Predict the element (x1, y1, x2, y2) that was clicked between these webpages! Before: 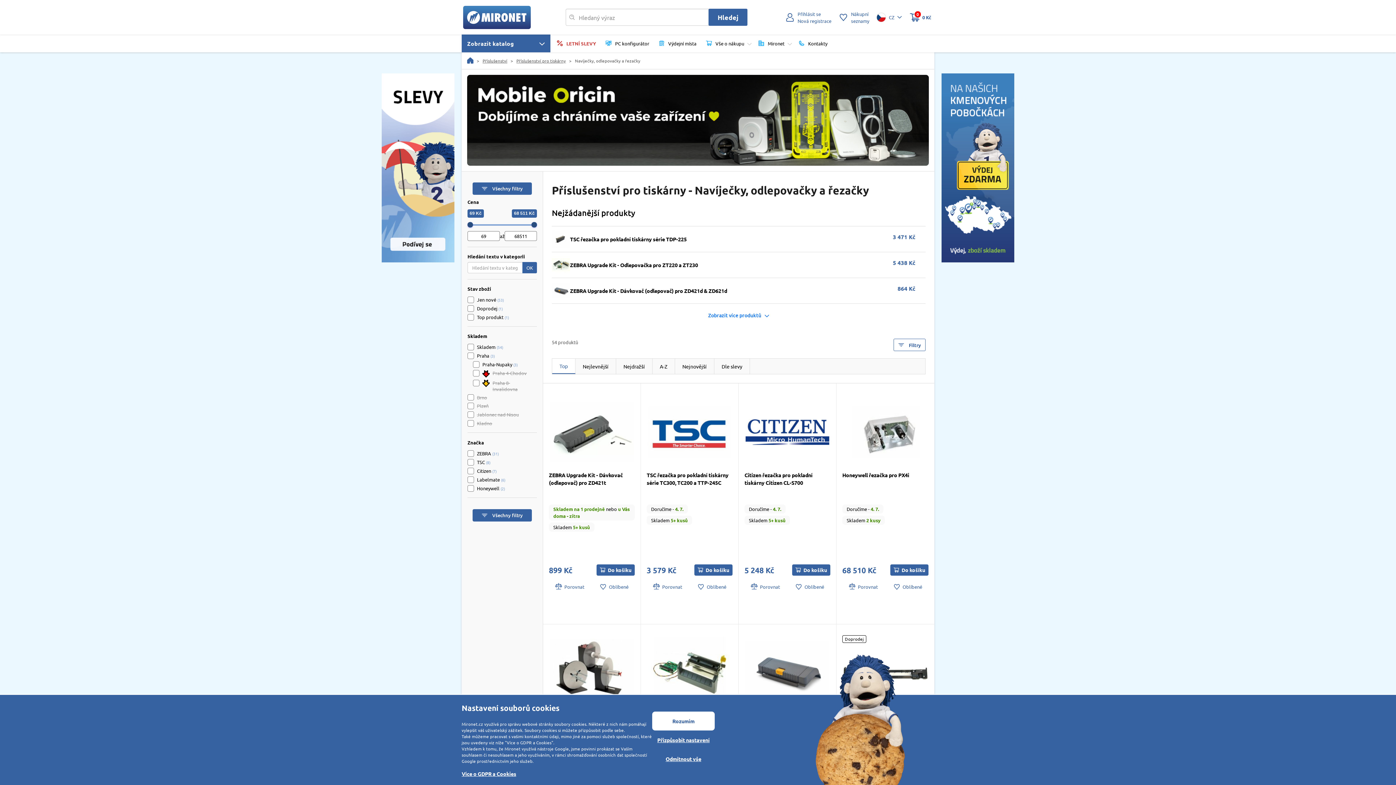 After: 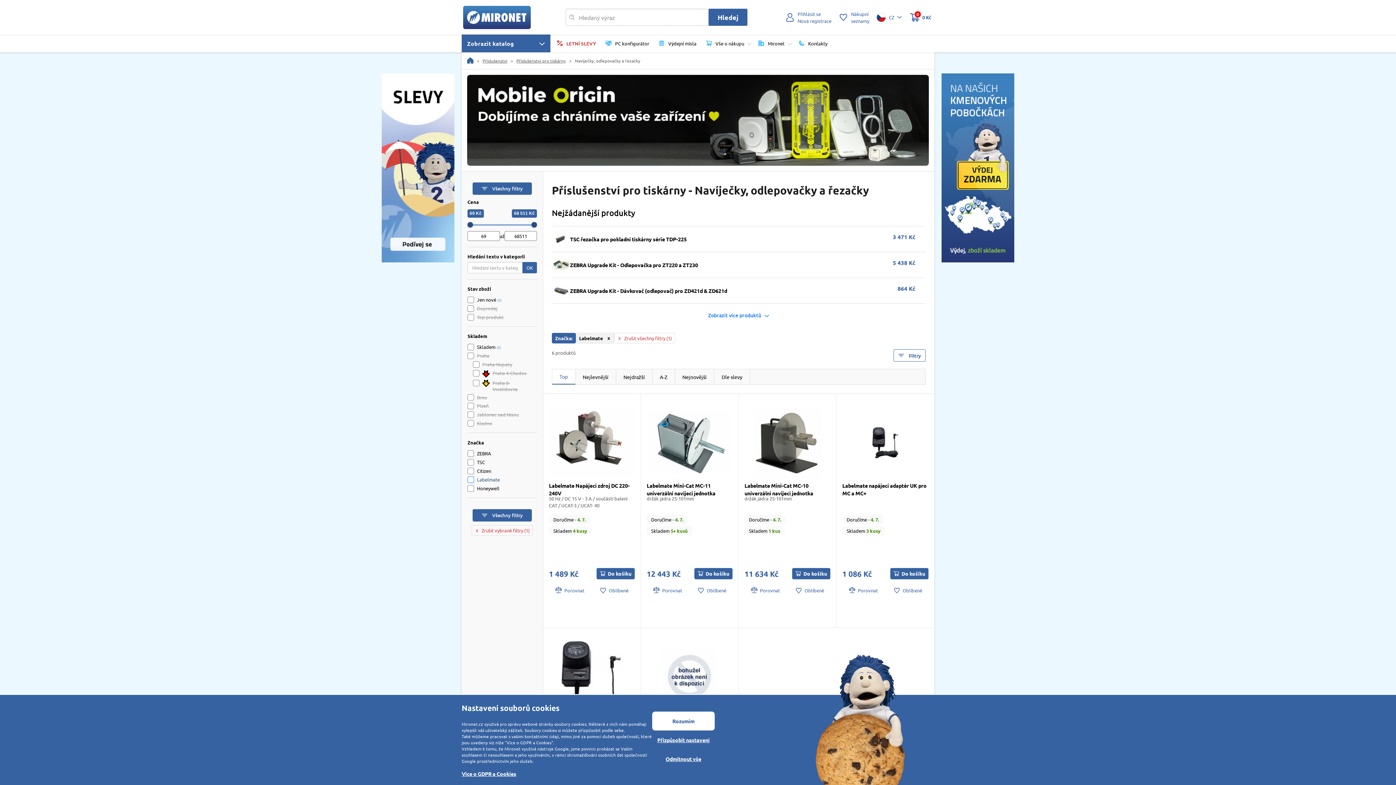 Action: label: Labelmate bbox: (477, 476, 499, 482)